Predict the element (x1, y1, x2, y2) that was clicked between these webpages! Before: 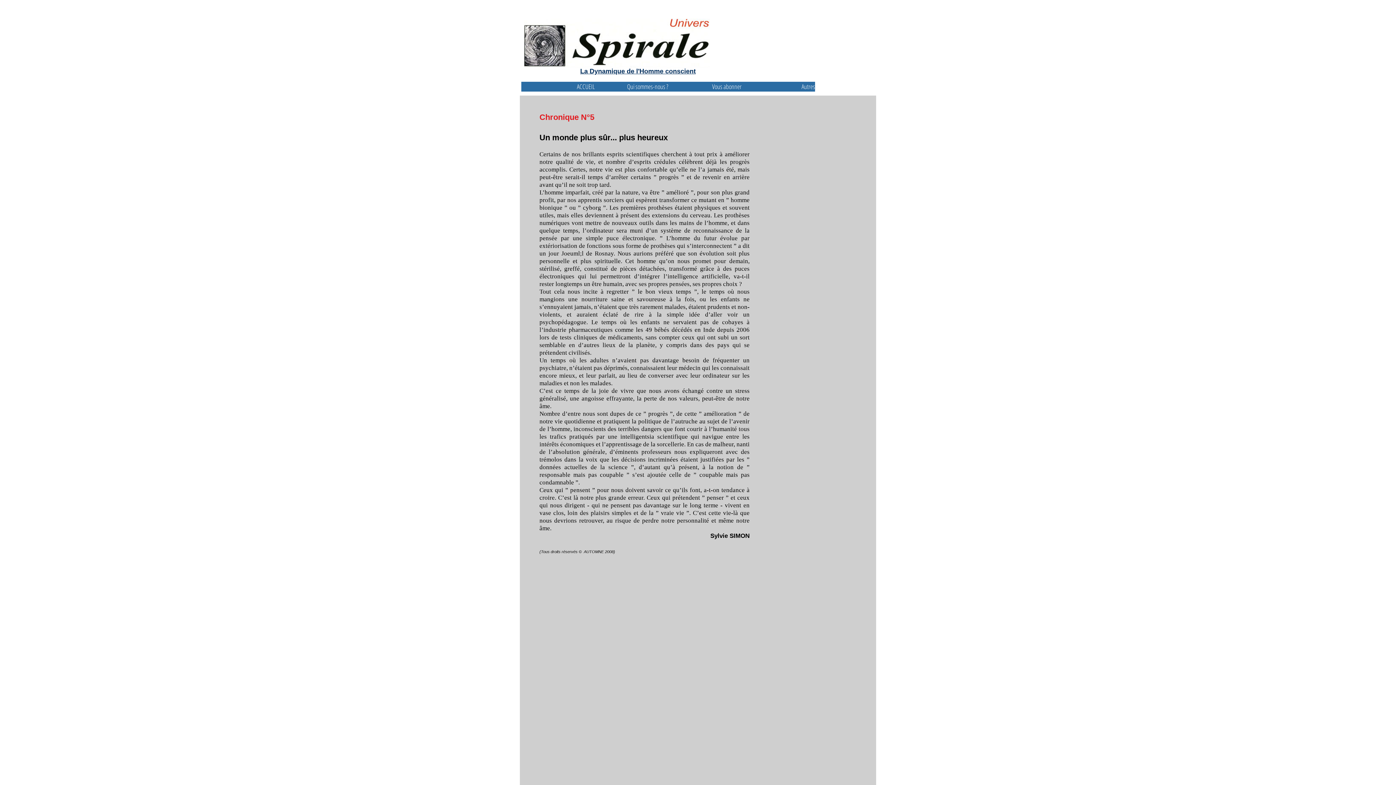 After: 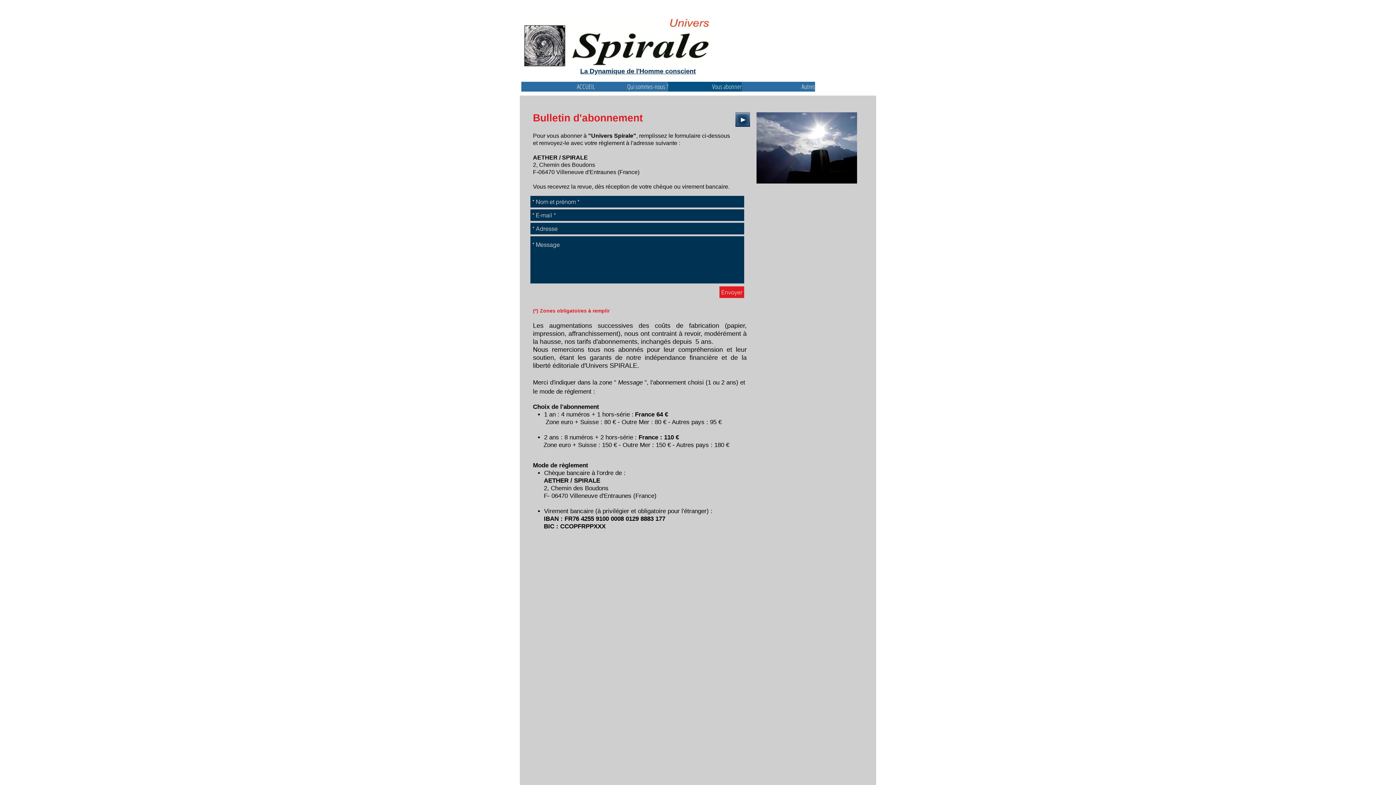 Action: bbox: (668, 81, 741, 91) label: Vous abonner